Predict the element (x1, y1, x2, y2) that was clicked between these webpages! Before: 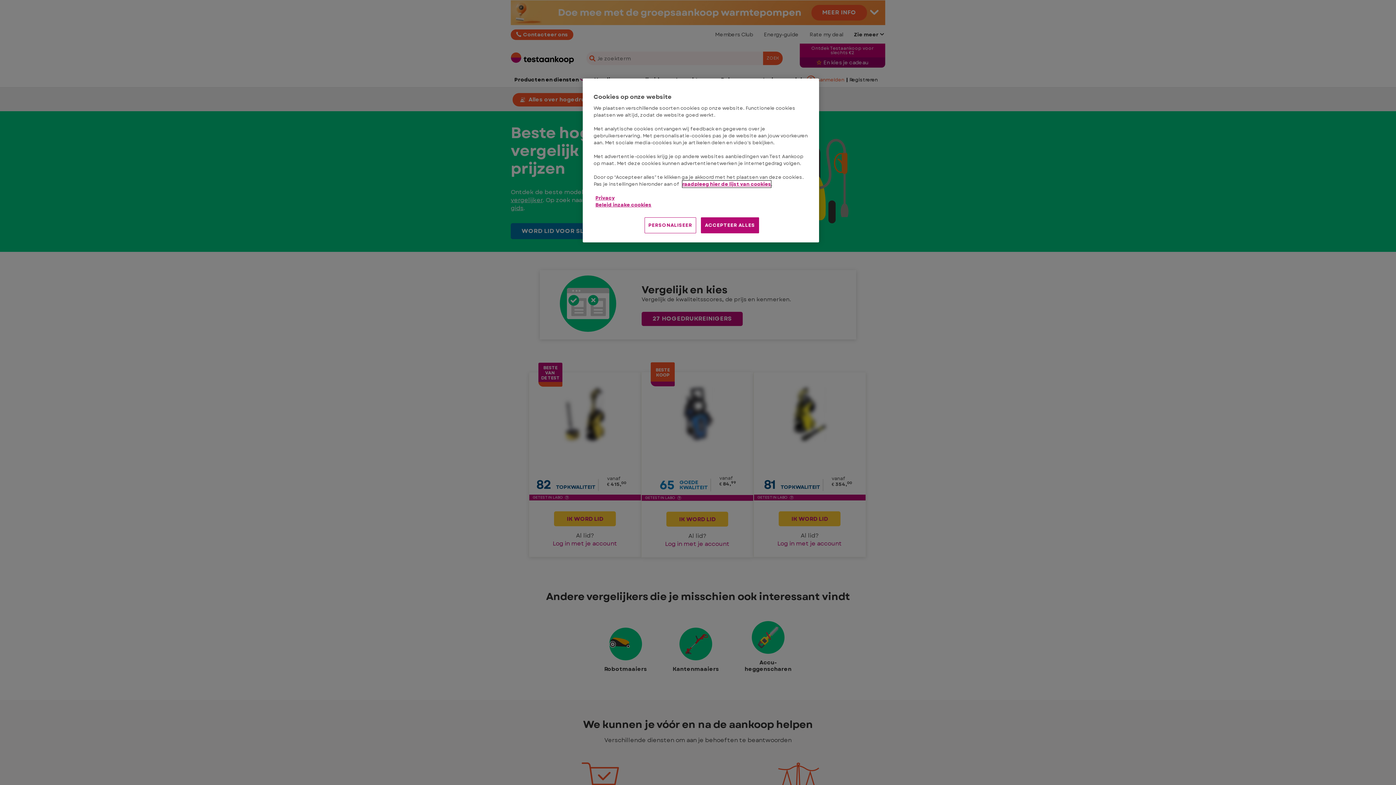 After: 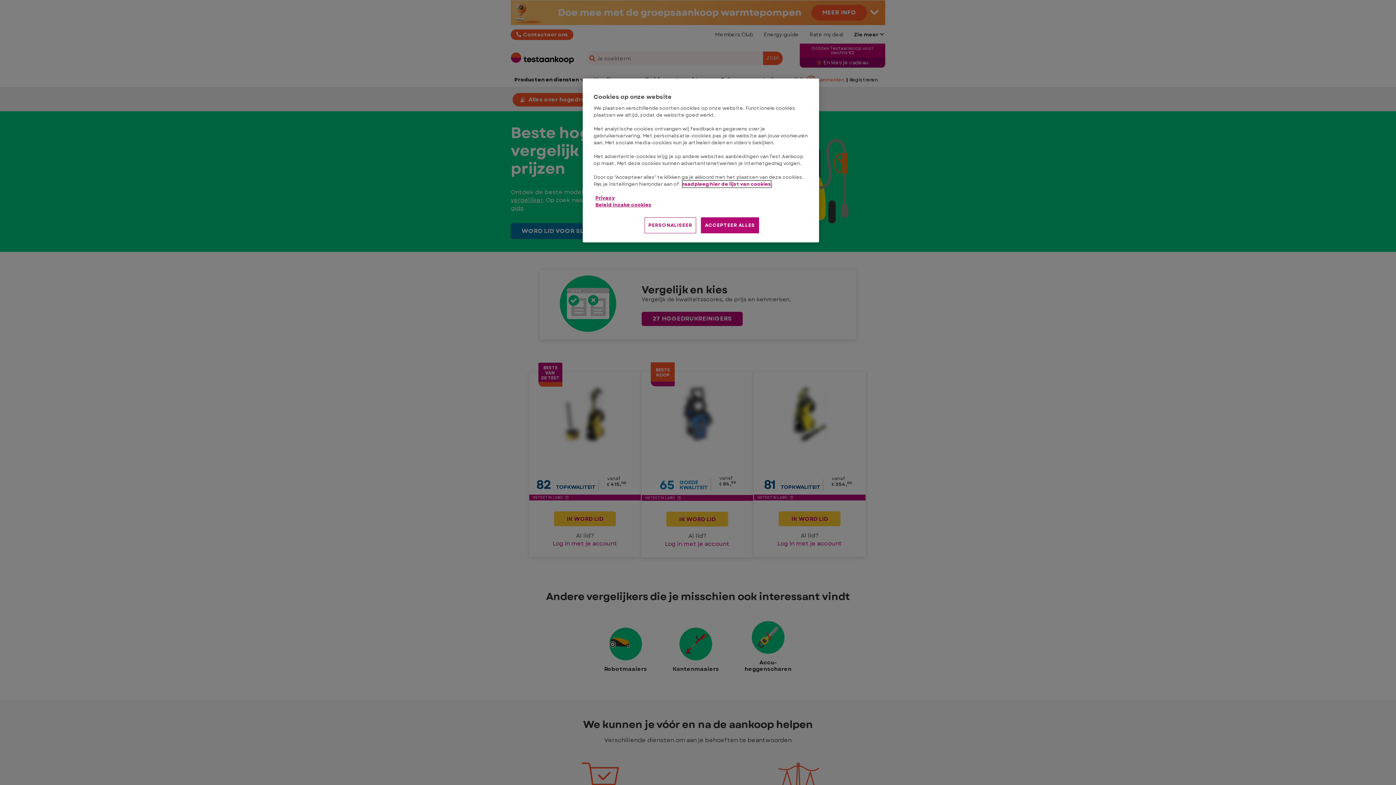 Action: label: raadpleeg hier de lijst van cookies bbox: (682, 180, 771, 187)